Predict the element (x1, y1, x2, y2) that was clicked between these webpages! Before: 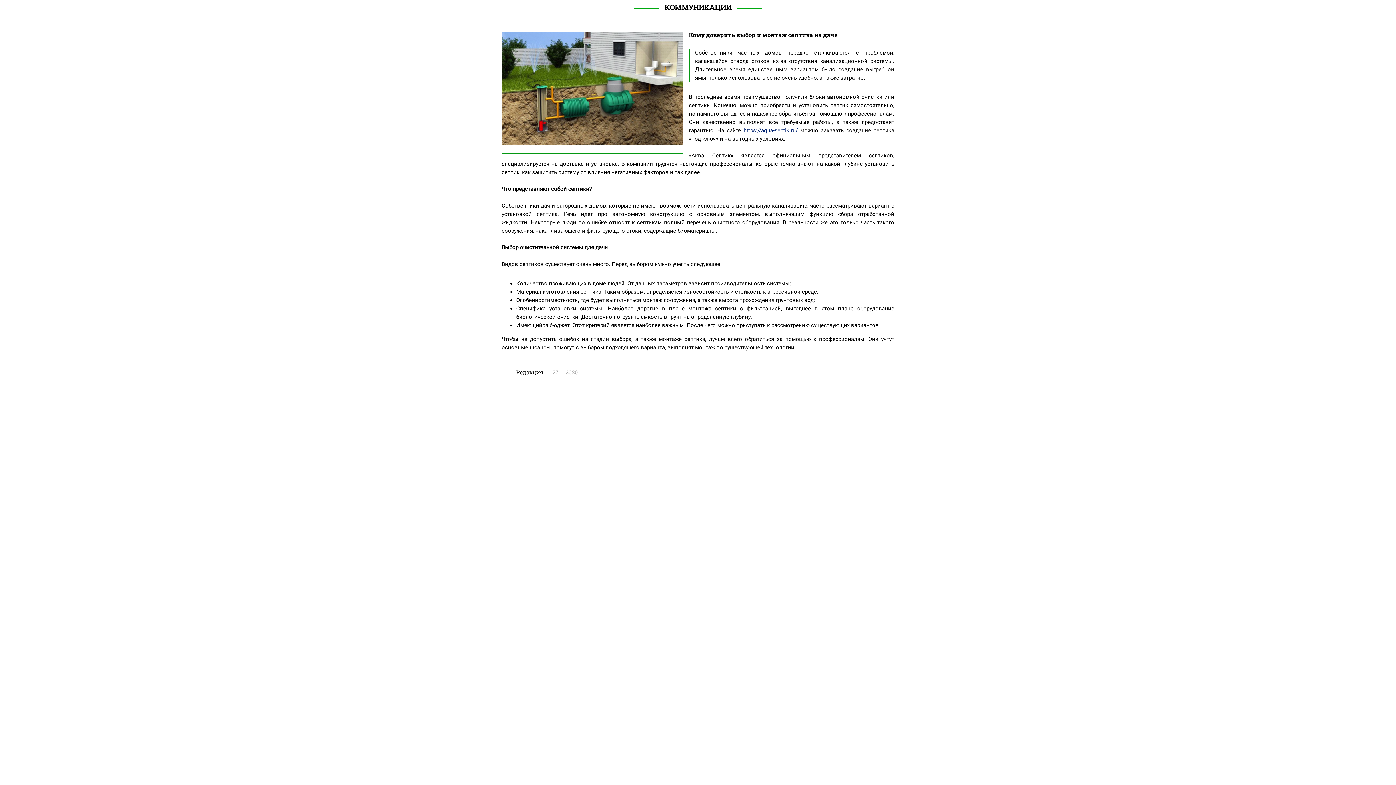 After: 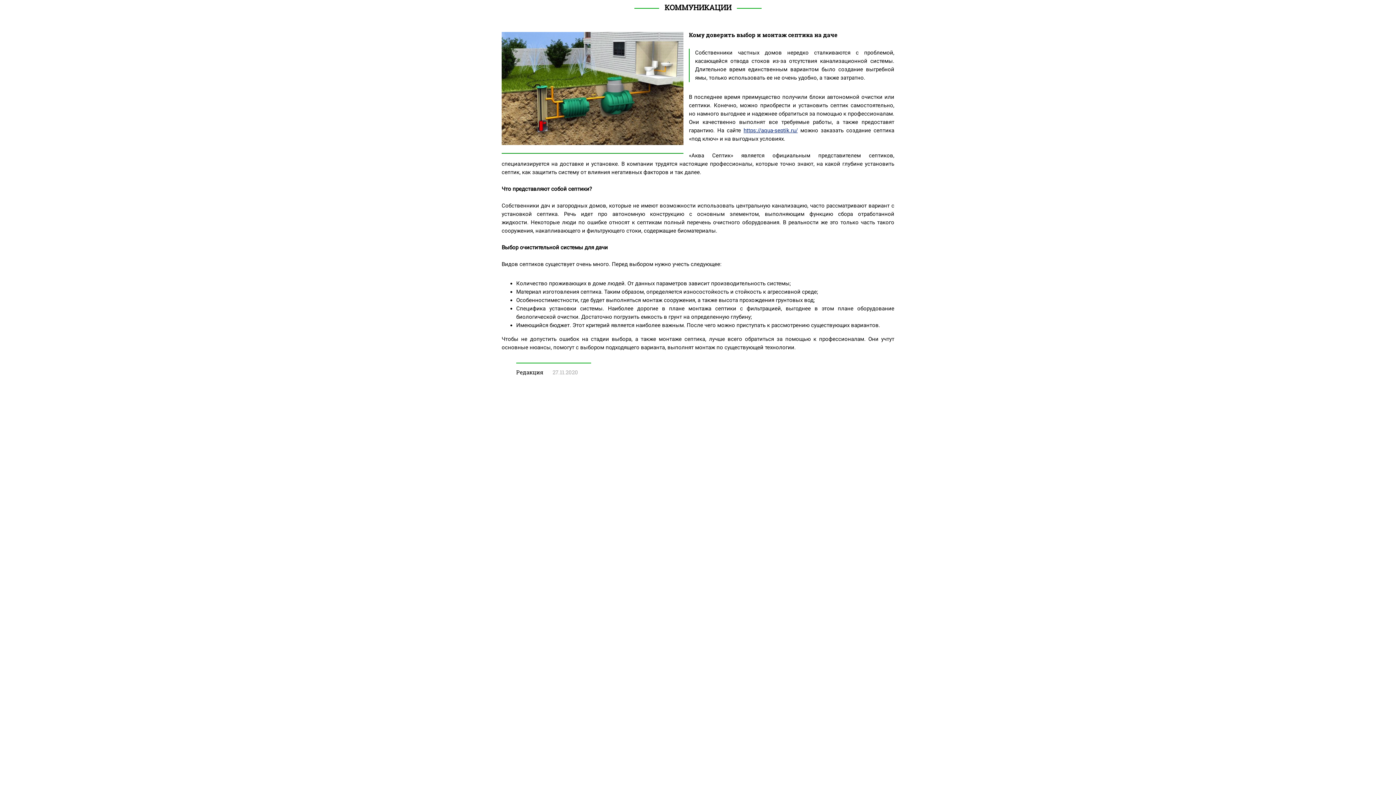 Action: label: https://aqua-septik.ru/ bbox: (743, 127, 797, 133)